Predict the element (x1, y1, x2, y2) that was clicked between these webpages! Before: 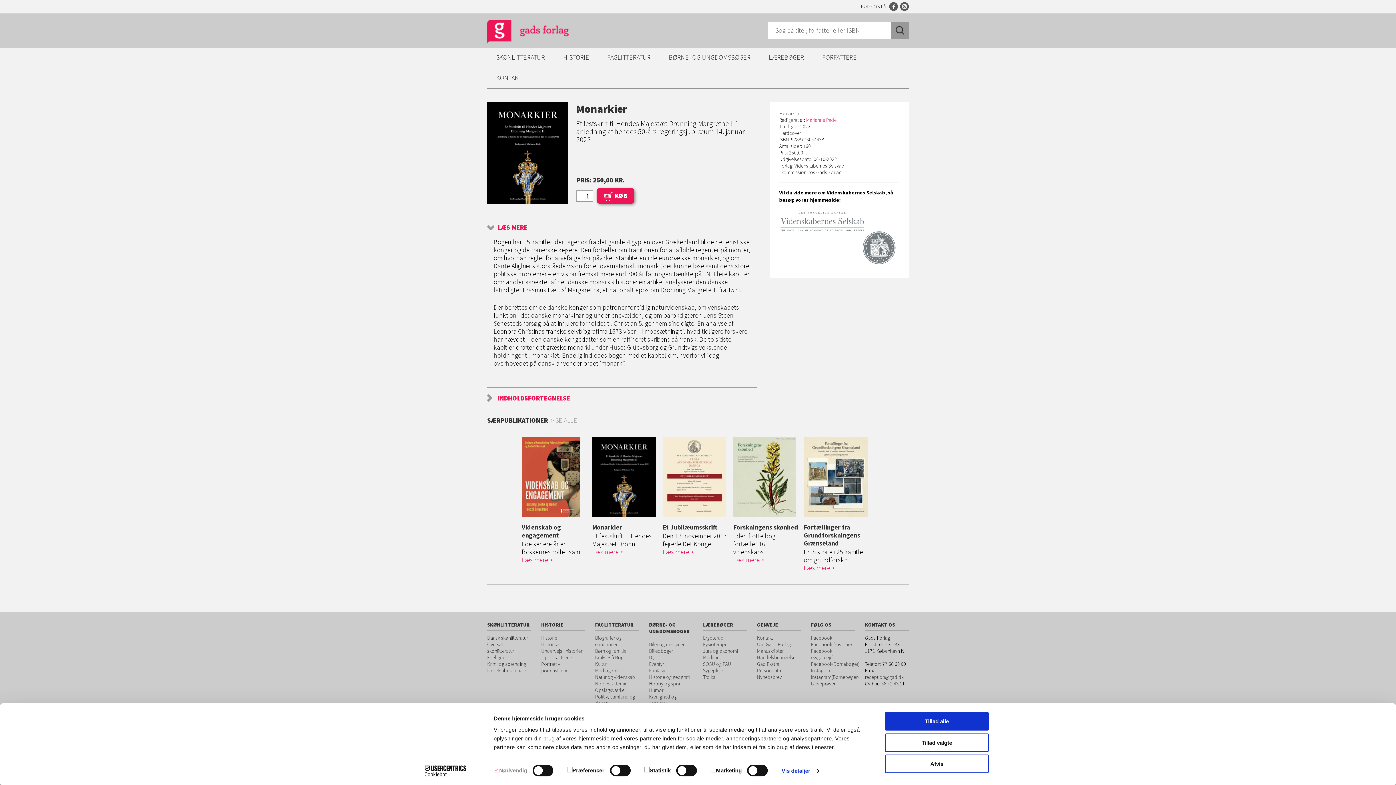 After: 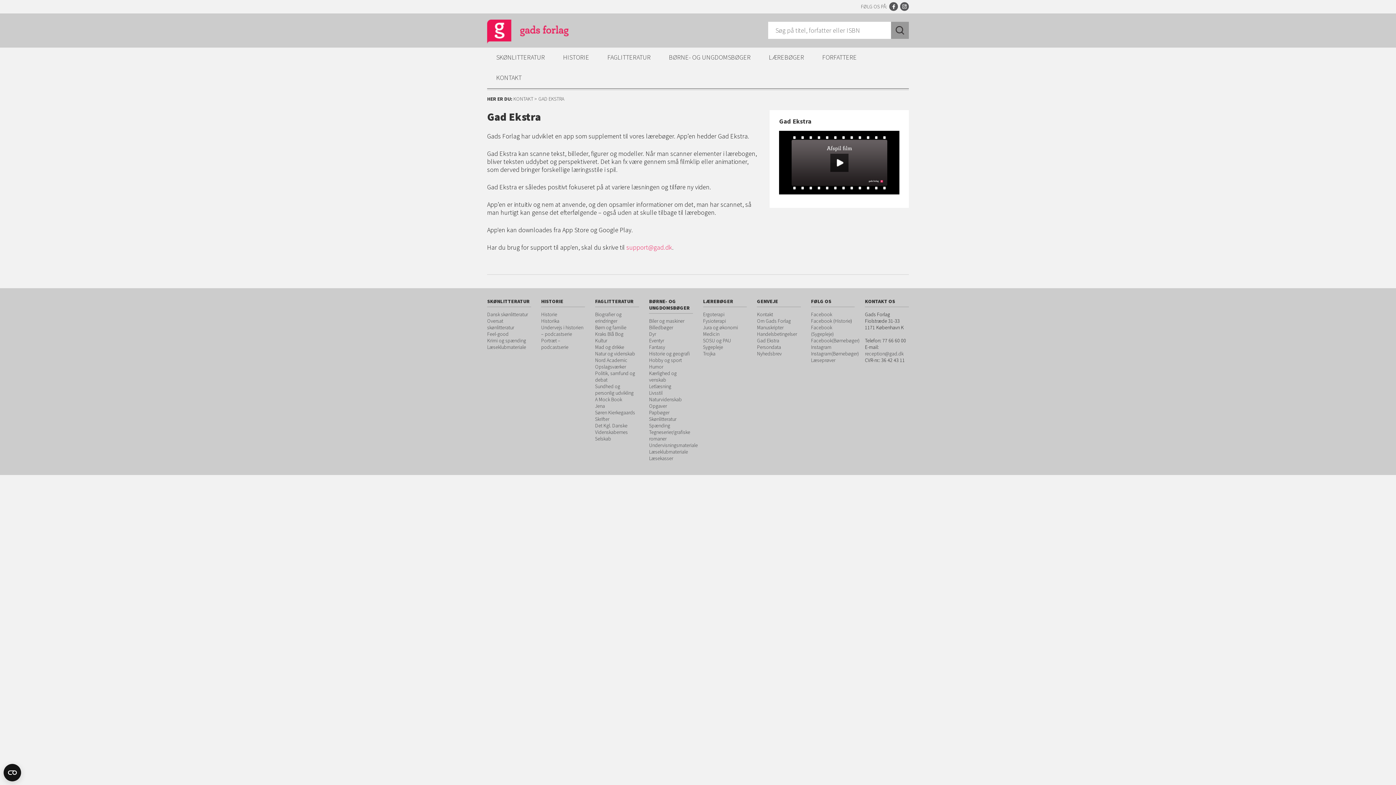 Action: label: Gad Ekstra bbox: (757, 661, 779, 667)